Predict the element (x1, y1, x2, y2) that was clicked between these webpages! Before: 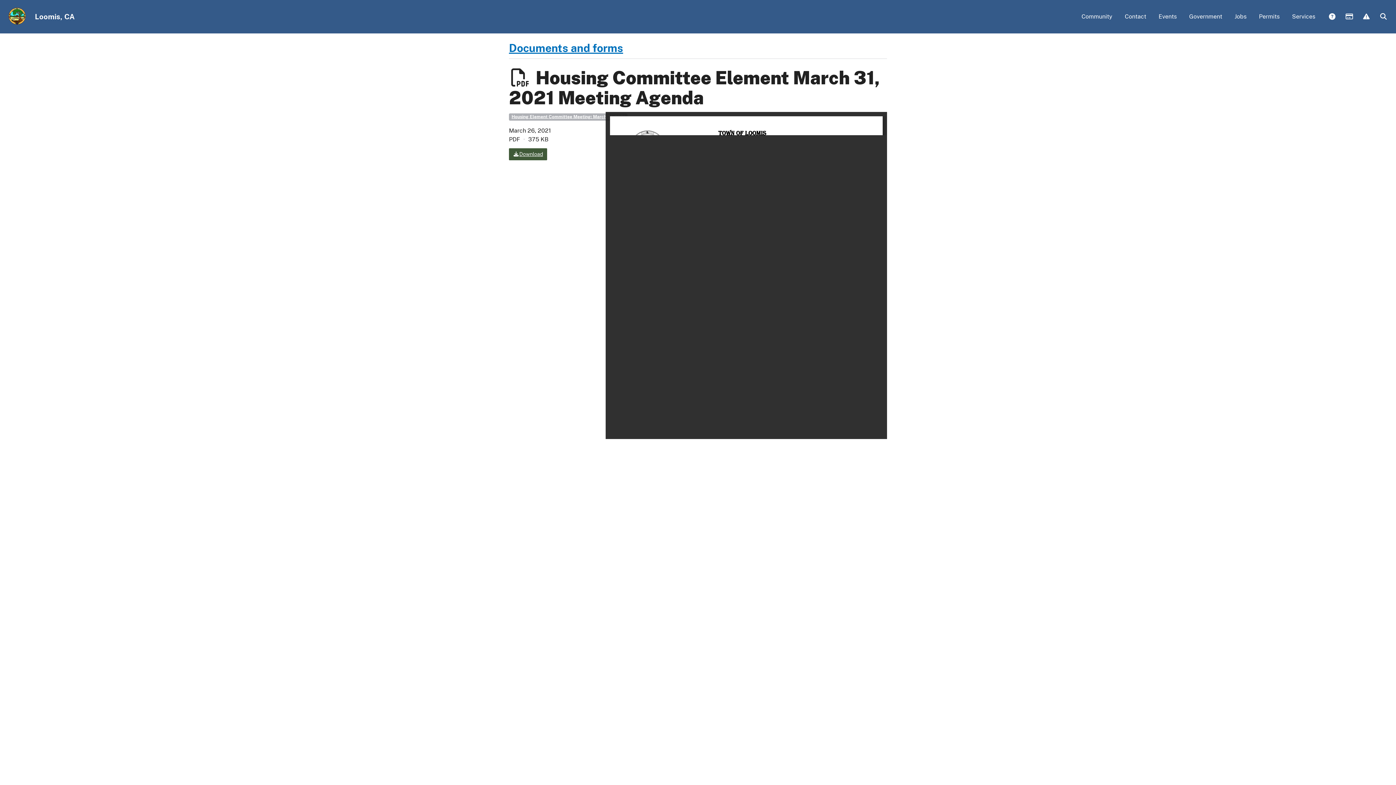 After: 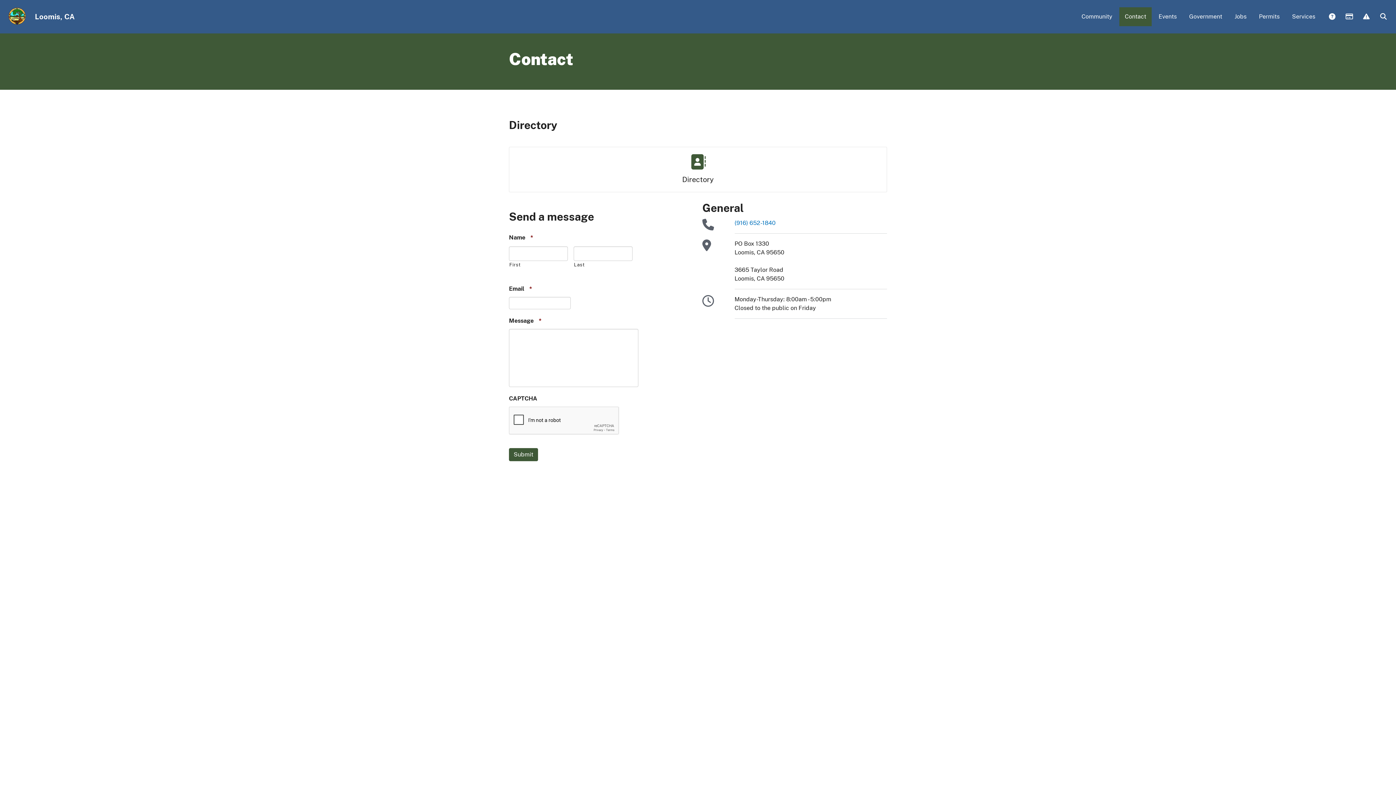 Action: bbox: (1119, 7, 1152, 26) label: Contact